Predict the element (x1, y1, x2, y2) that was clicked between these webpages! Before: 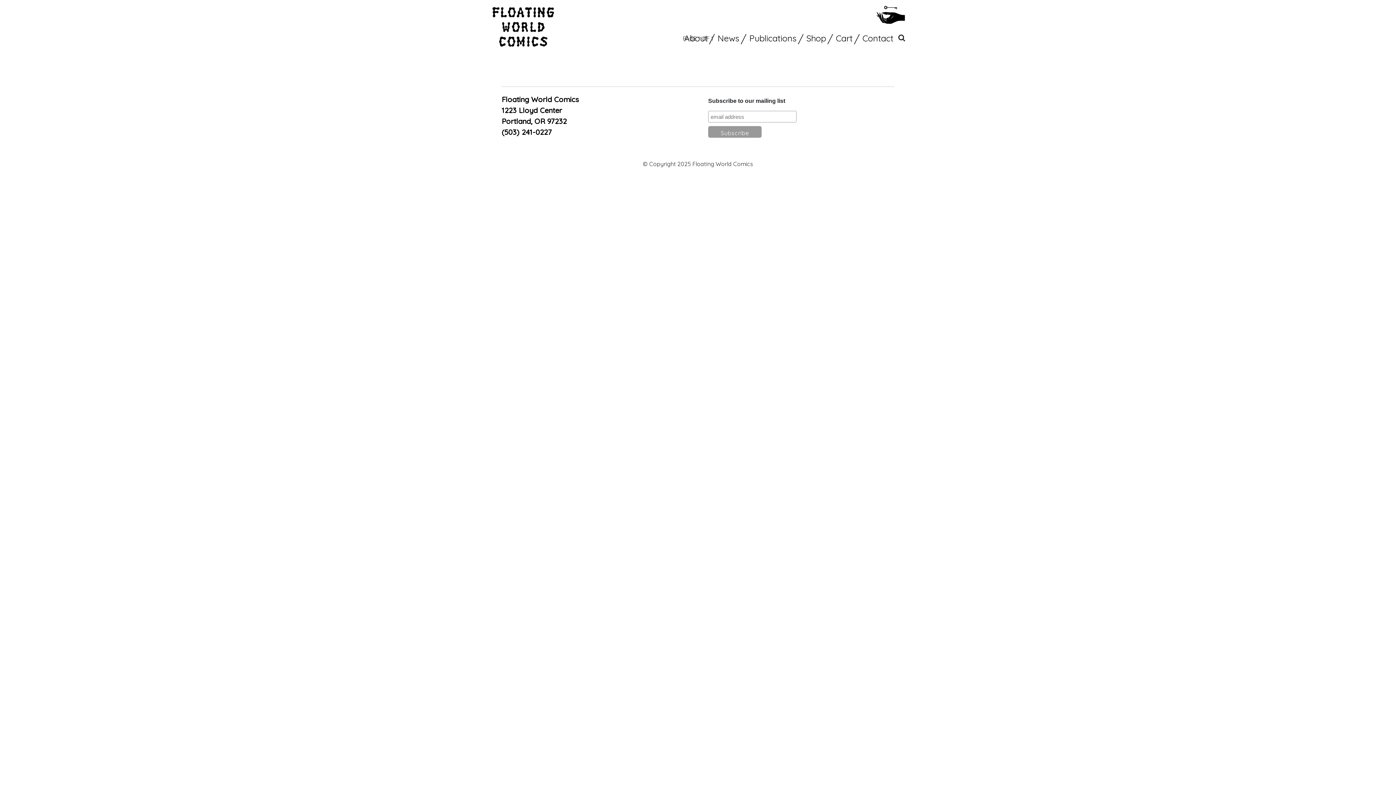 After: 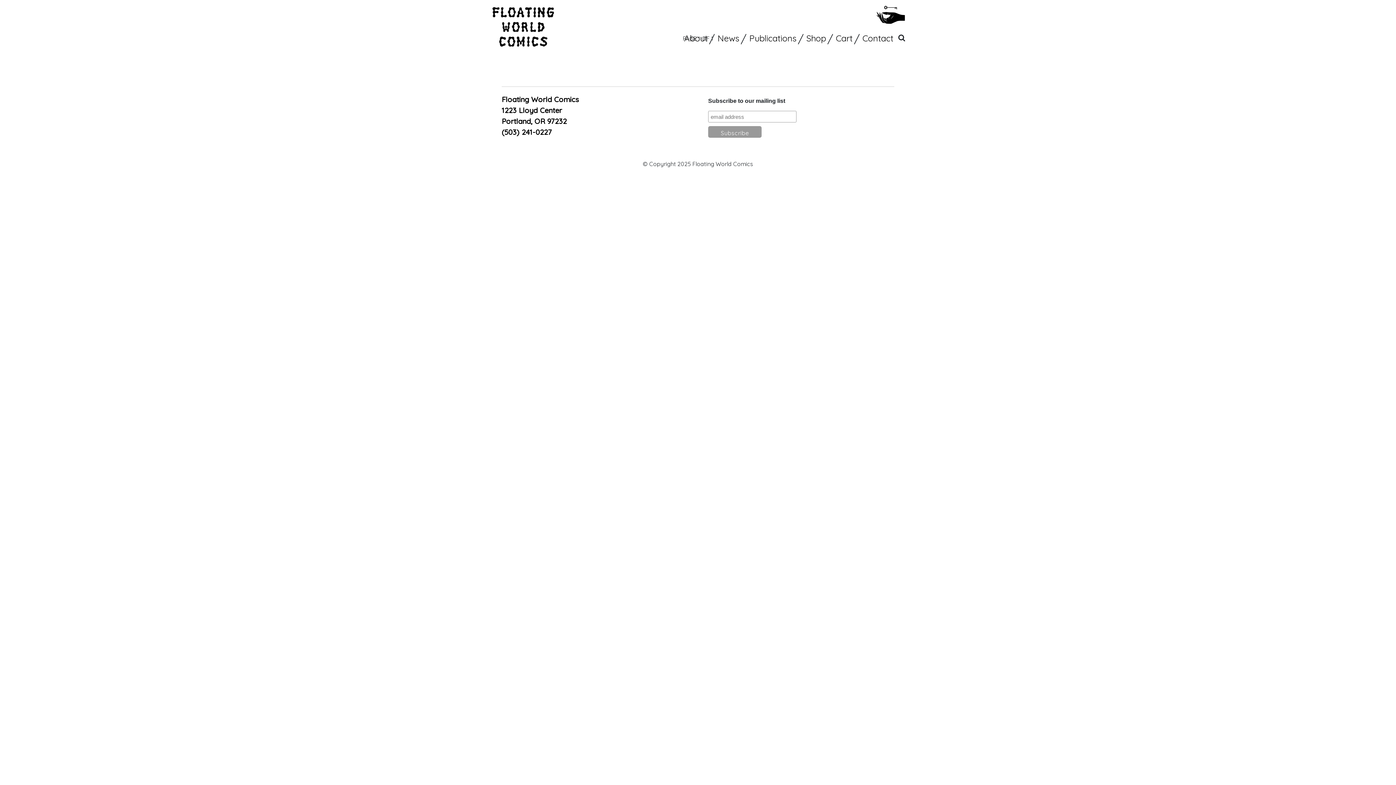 Action: label: Instagram bbox: (645, 97, 660, 108)